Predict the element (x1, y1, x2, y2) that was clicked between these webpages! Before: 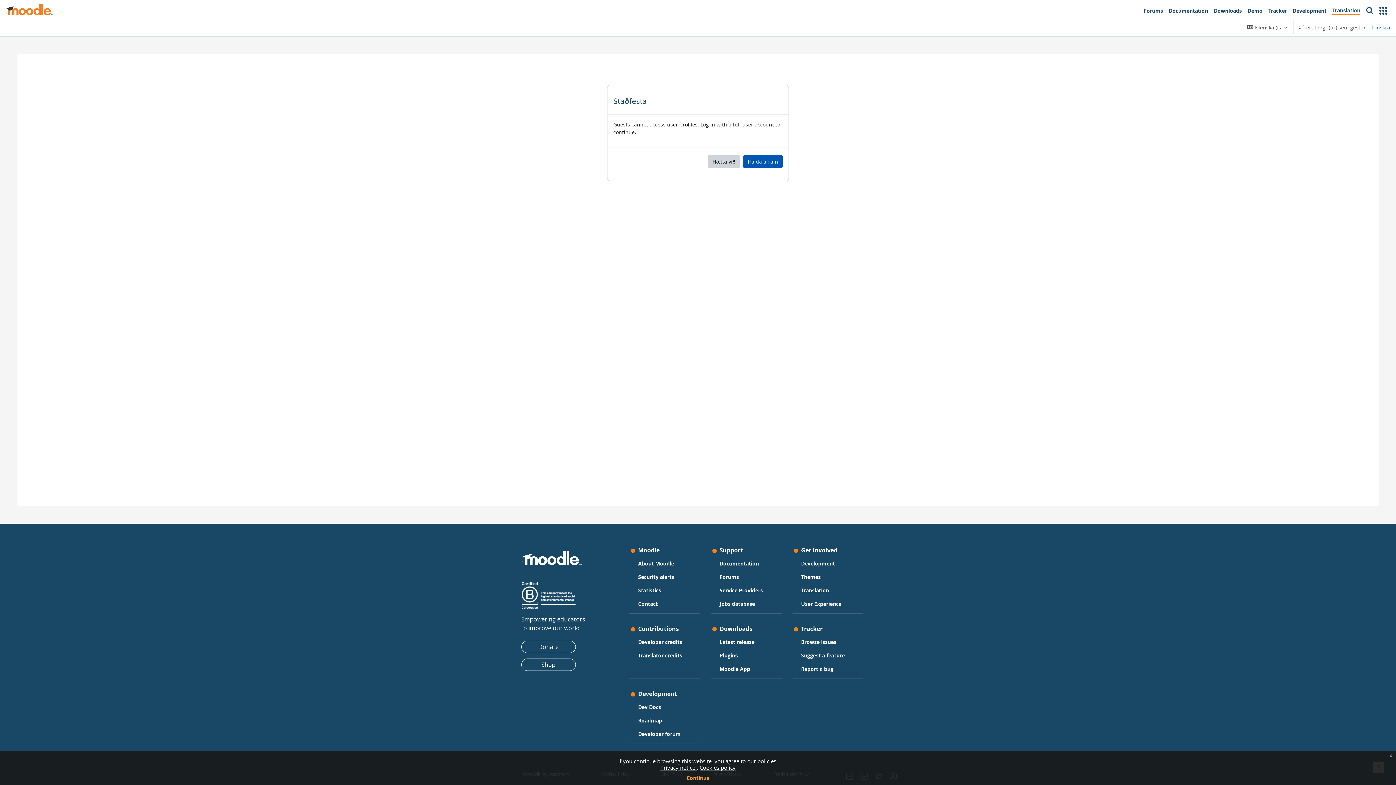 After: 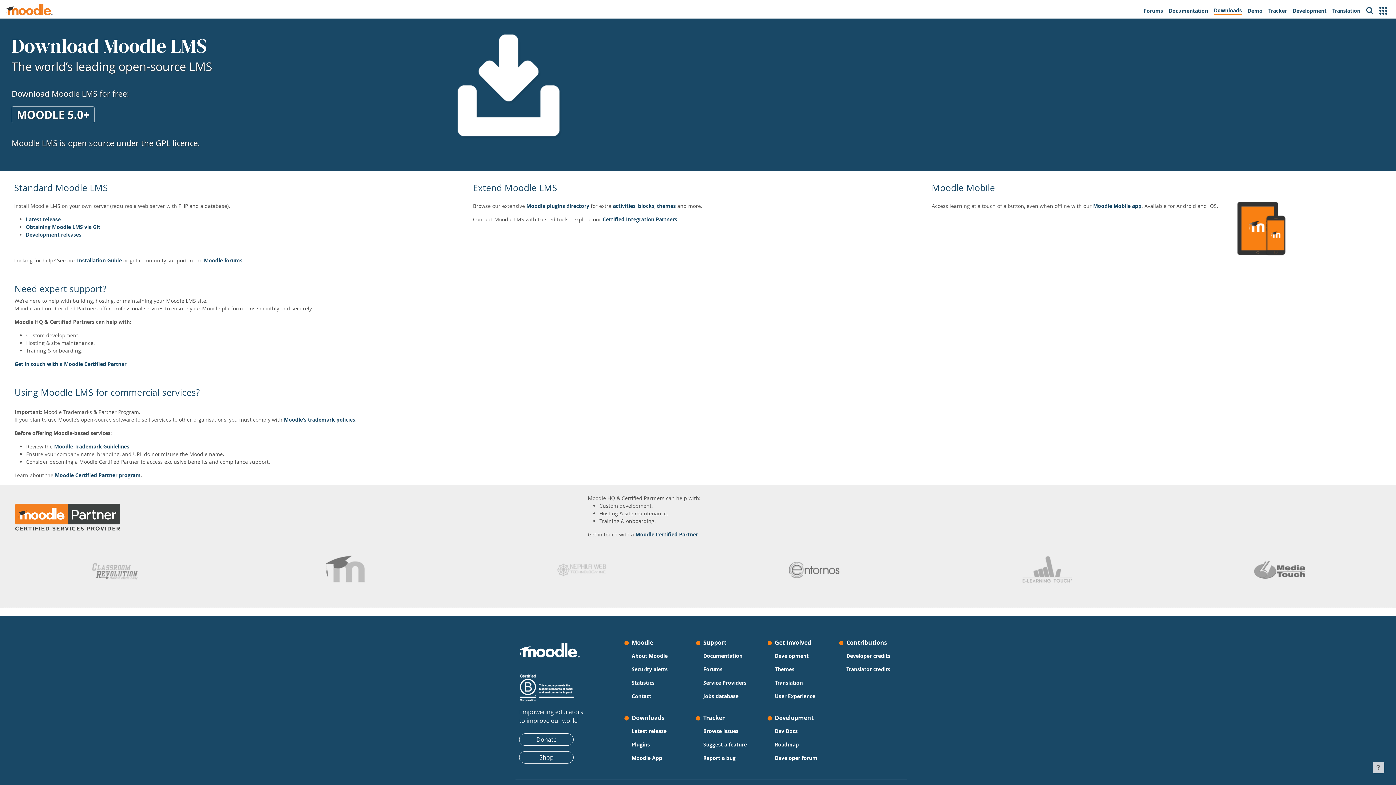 Action: label: Downloads bbox: (1211, 3, 1245, 18)